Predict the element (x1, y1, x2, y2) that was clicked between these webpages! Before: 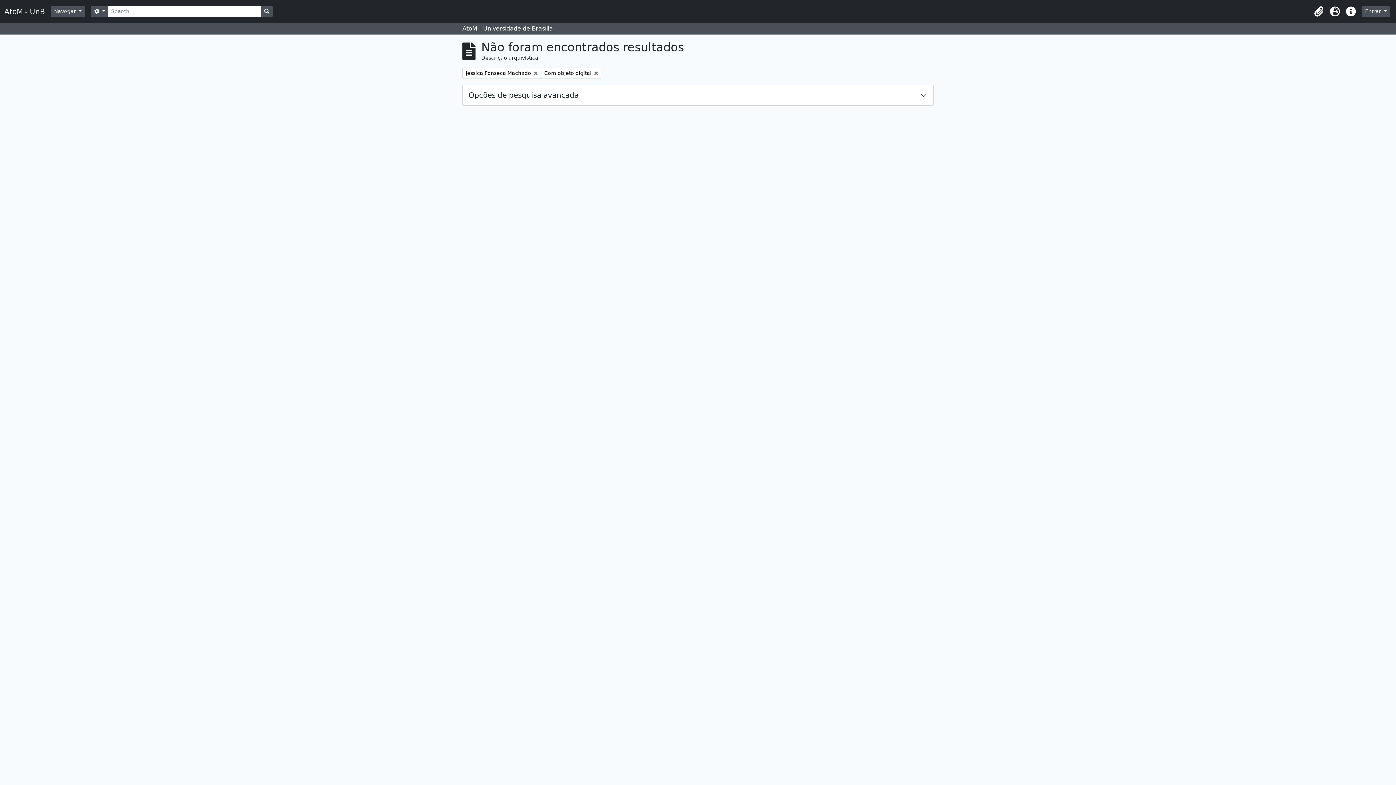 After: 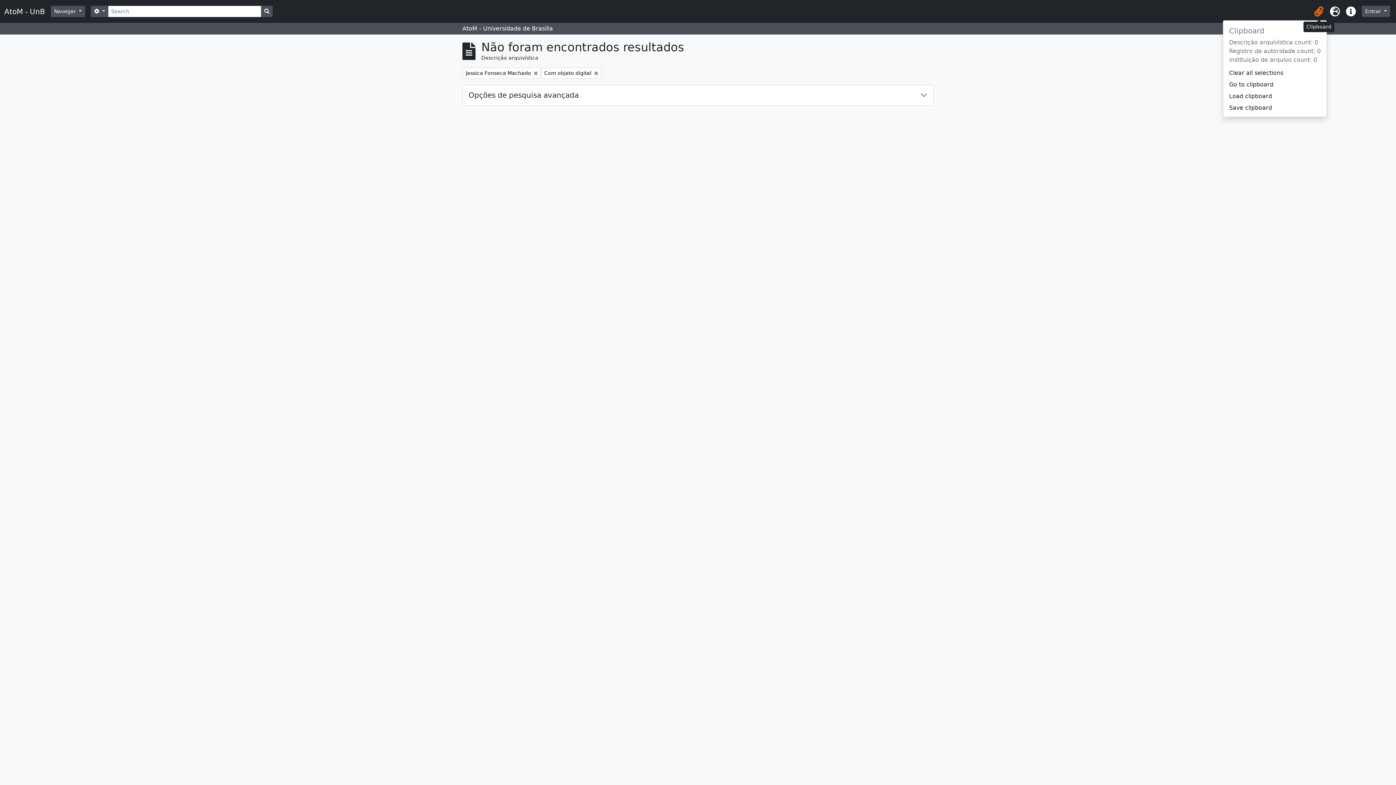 Action: bbox: (1311, 3, 1327, 19) label: Clipboard